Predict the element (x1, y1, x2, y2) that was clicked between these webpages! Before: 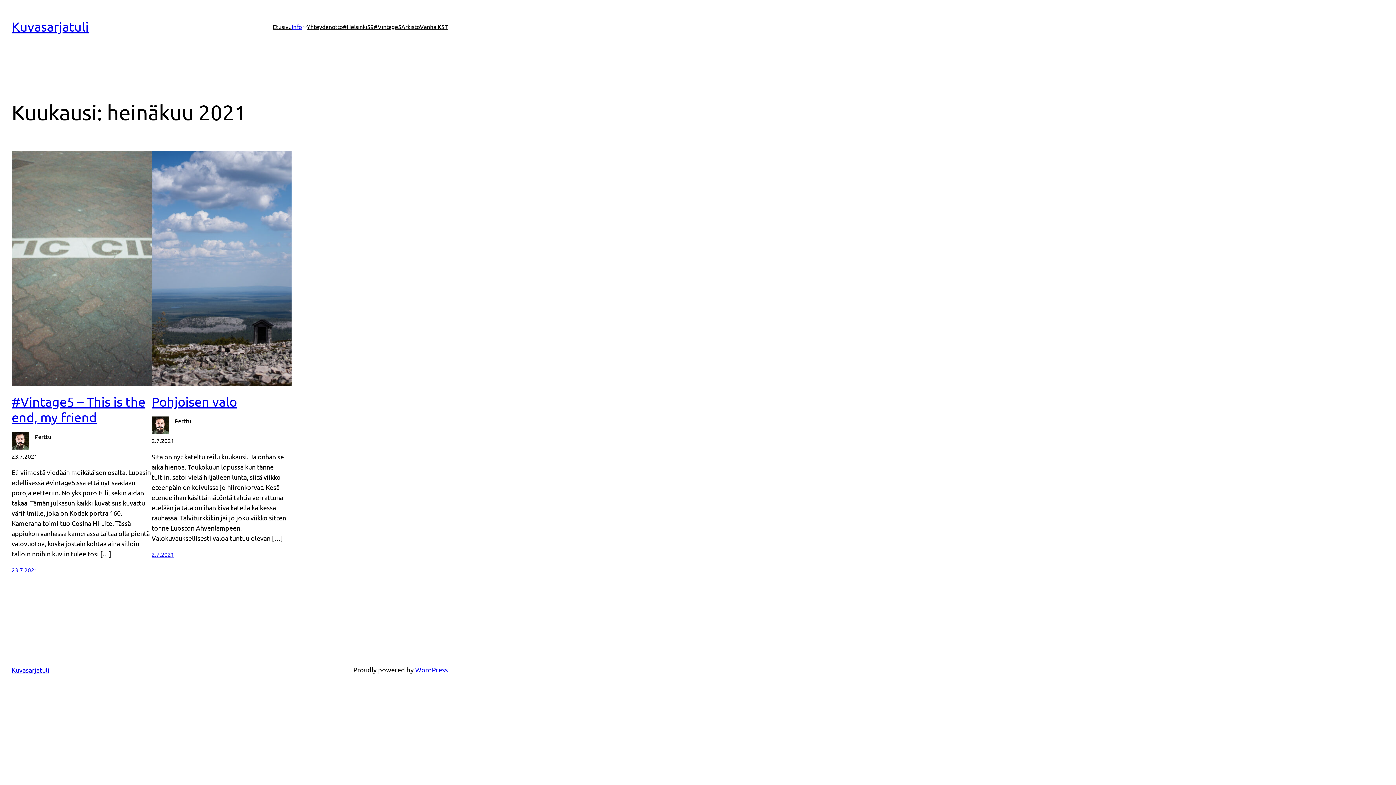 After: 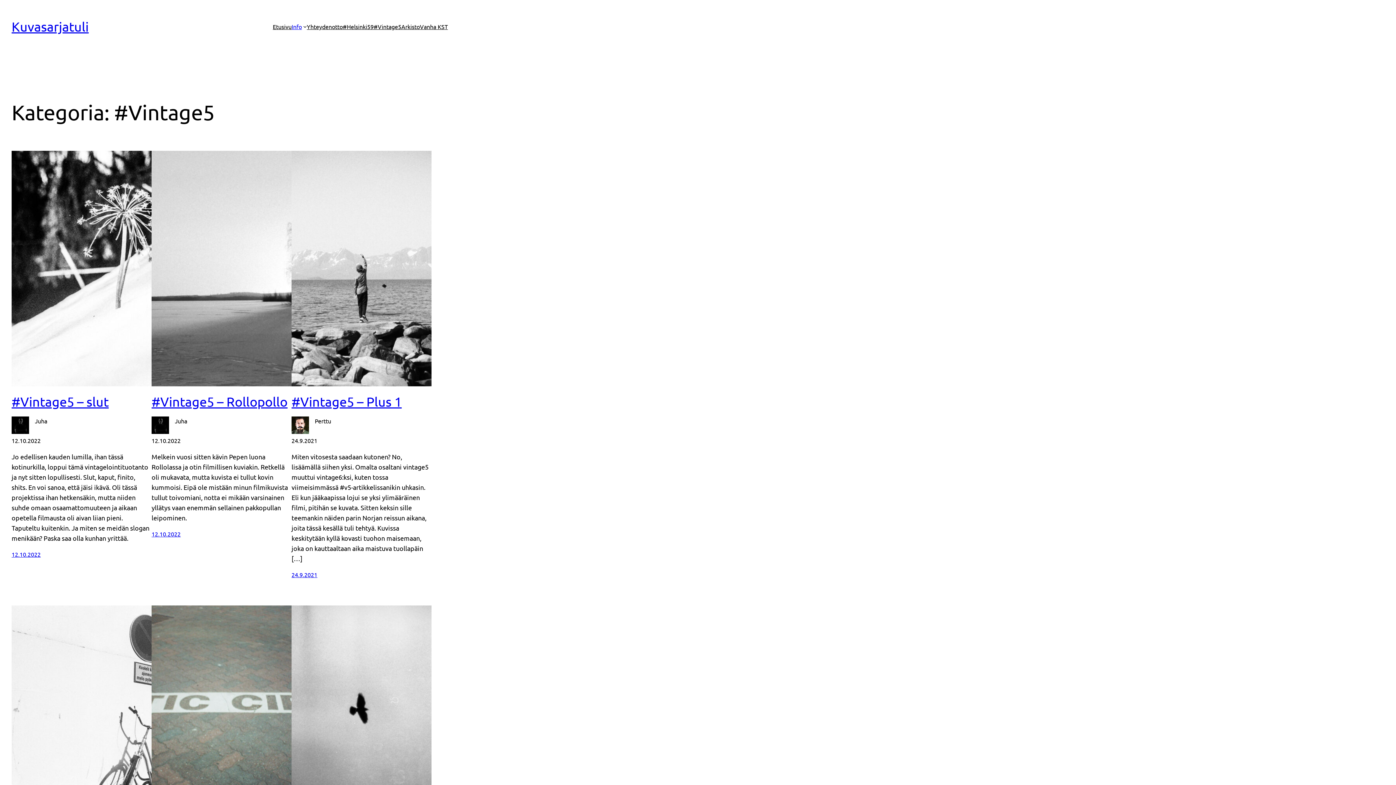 Action: bbox: (373, 22, 401, 31) label: #Vintage5